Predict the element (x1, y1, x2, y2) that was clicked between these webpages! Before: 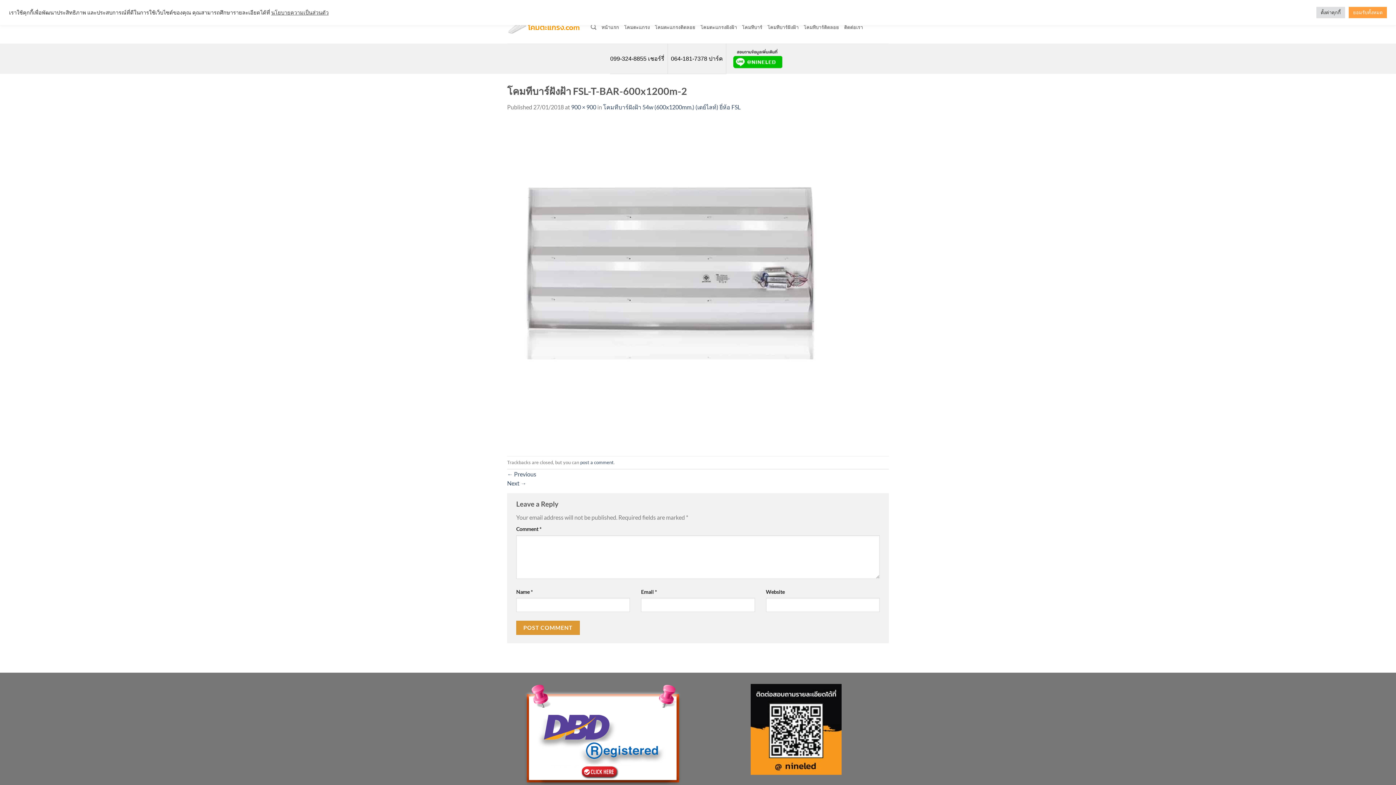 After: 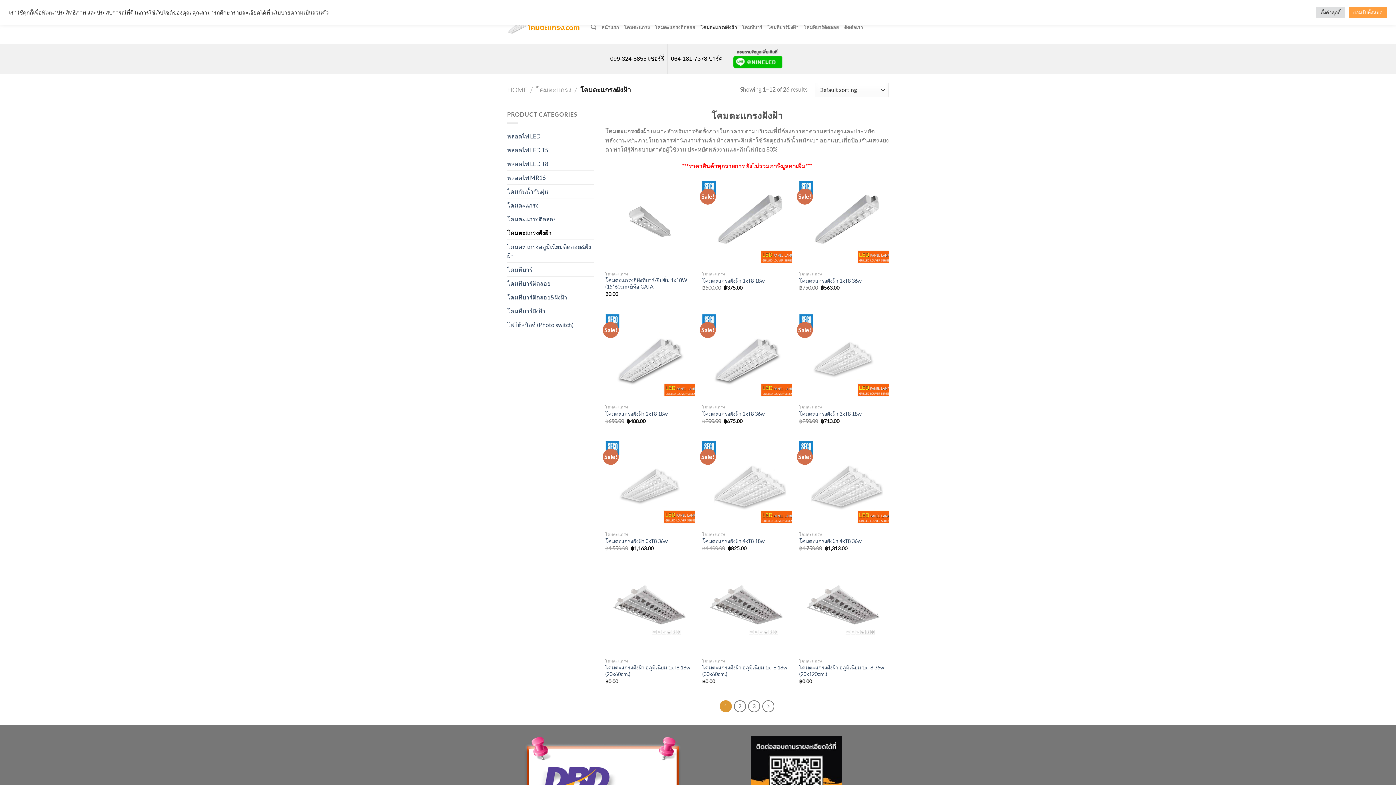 Action: label: โคมตะแกรงฝังฝ้า bbox: (700, 20, 737, 34)